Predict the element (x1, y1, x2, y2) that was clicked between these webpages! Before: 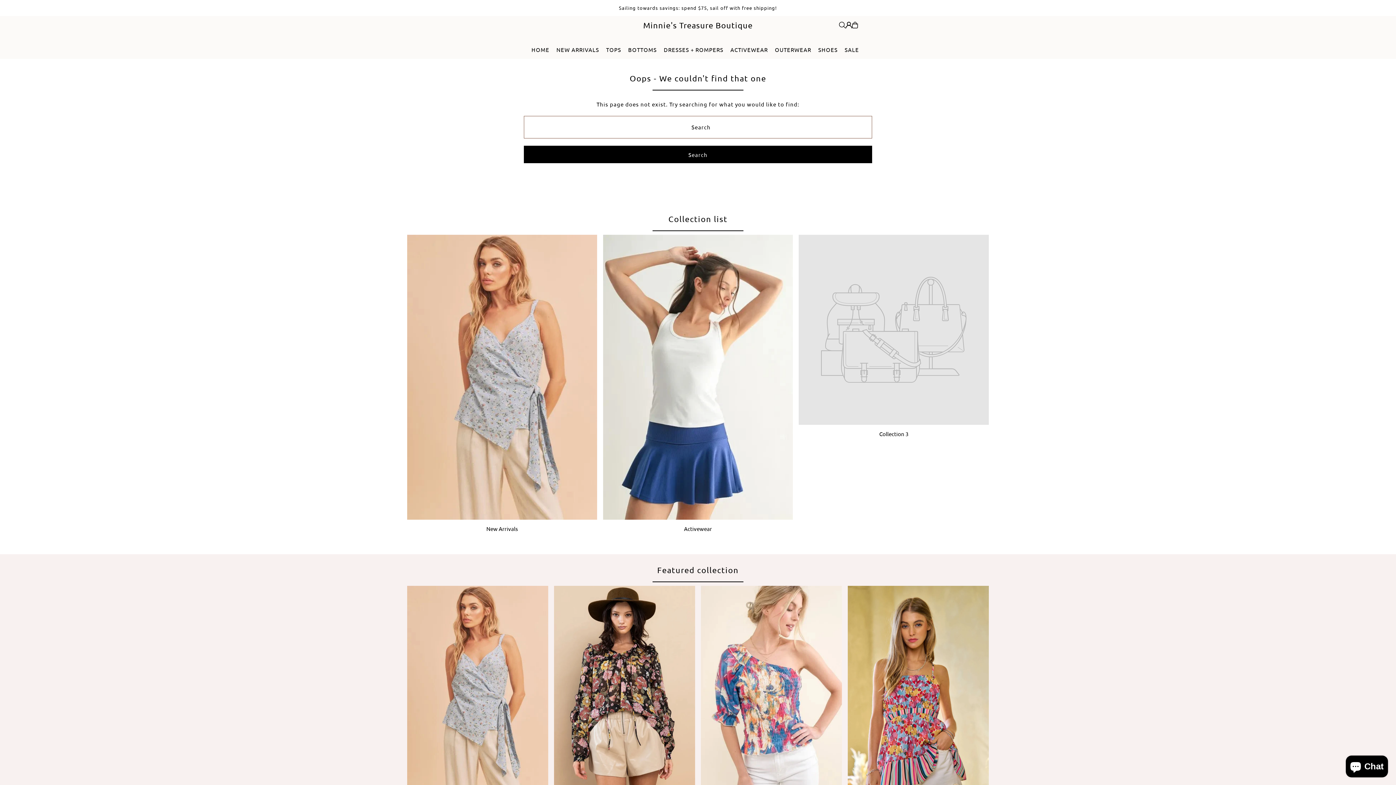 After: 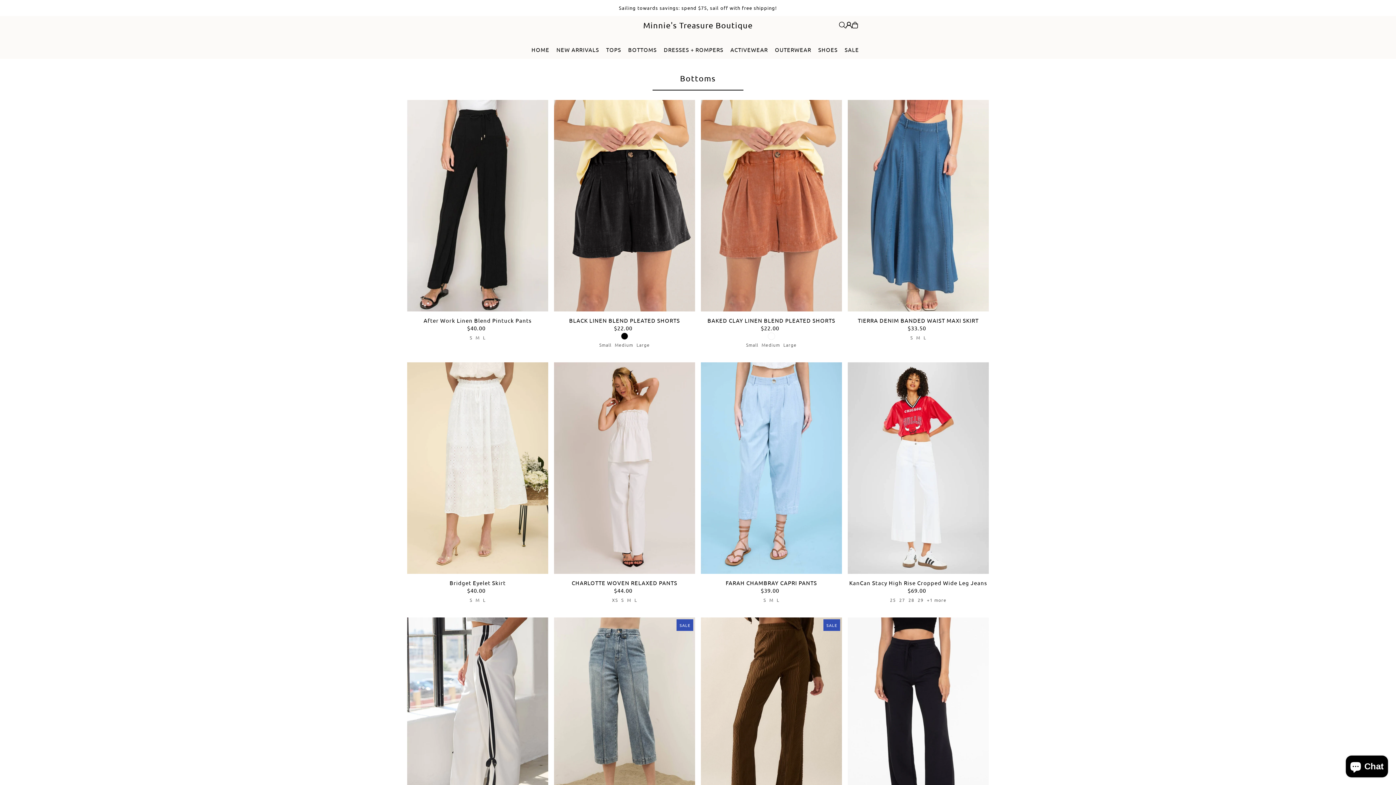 Action: label: BOTTOMS bbox: (628, 40, 656, 58)